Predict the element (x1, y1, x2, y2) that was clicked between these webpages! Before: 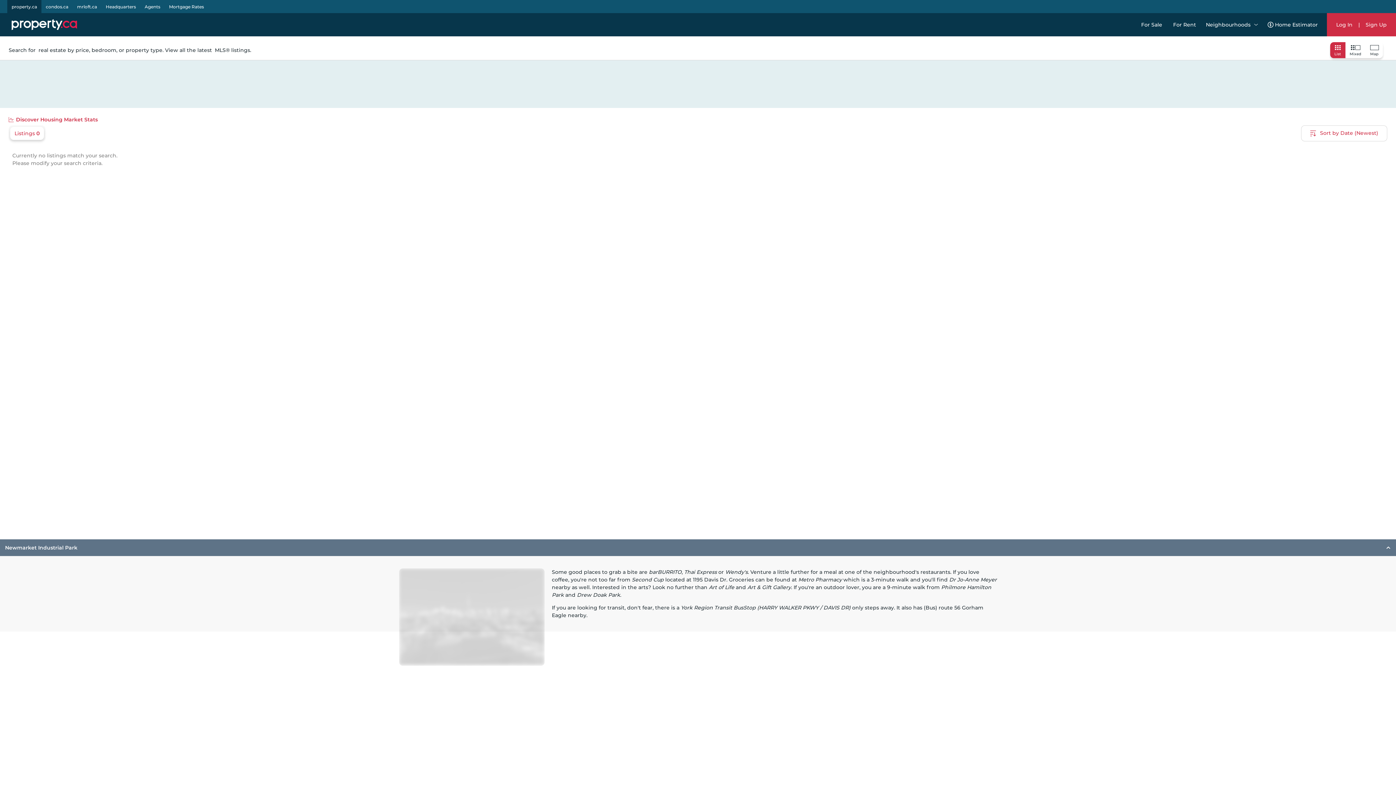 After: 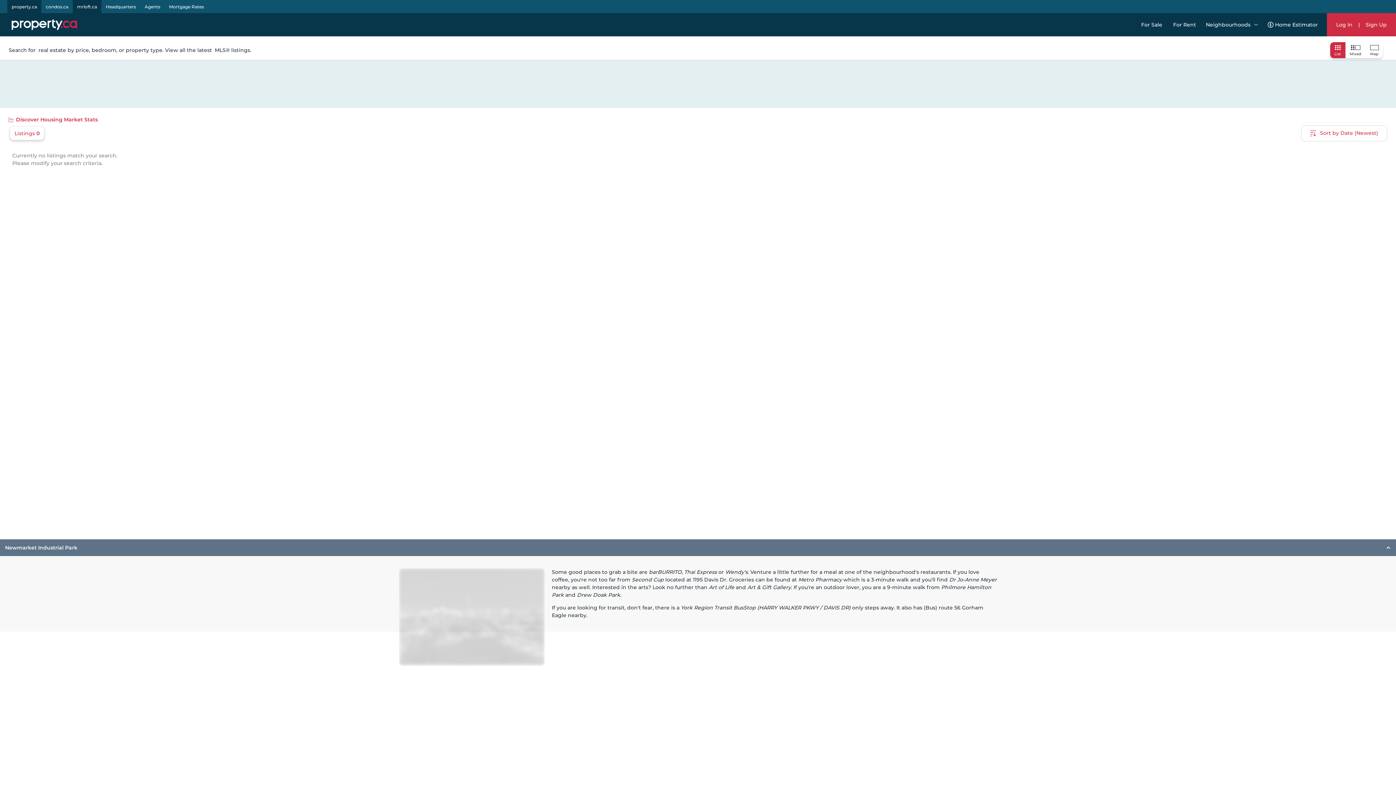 Action: bbox: (72, 2, 101, 10) label: mrloft.ca